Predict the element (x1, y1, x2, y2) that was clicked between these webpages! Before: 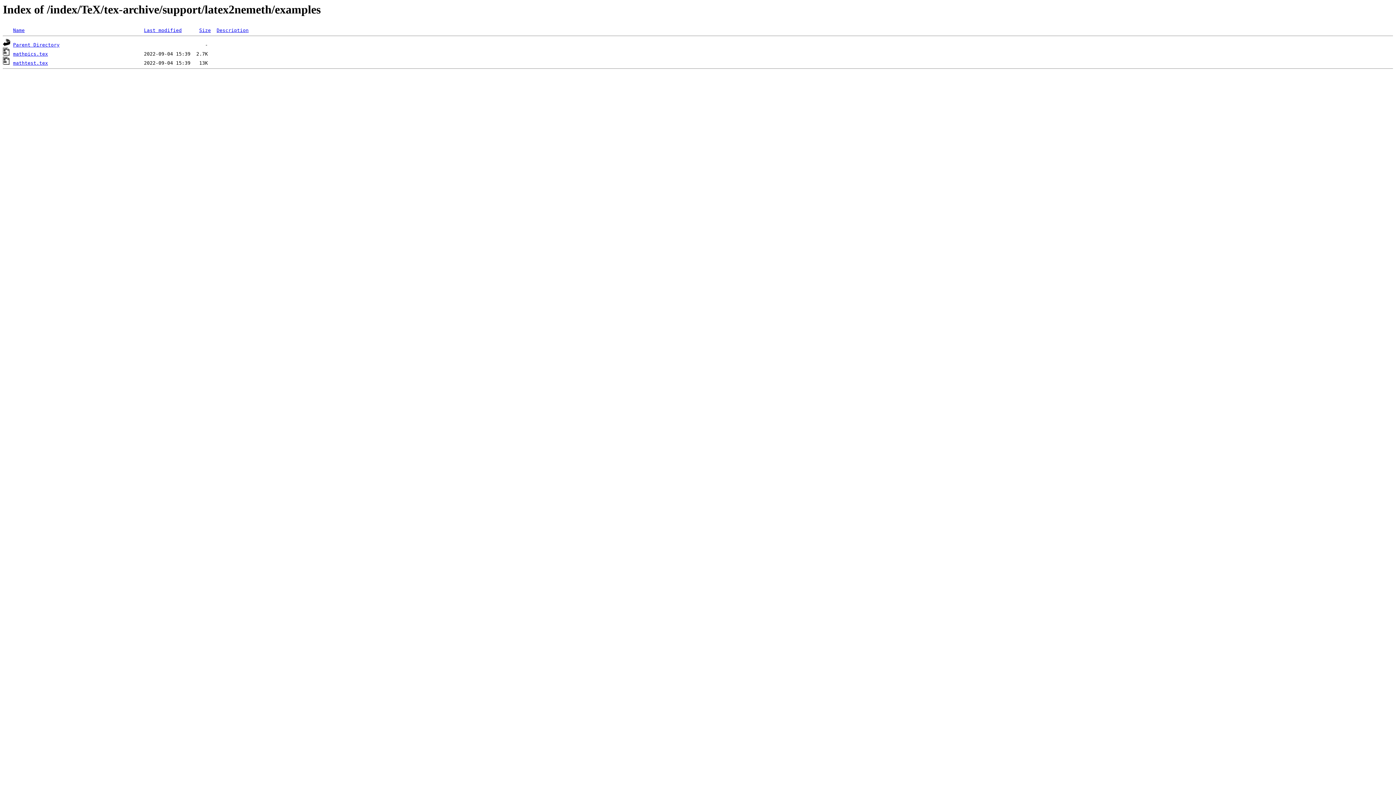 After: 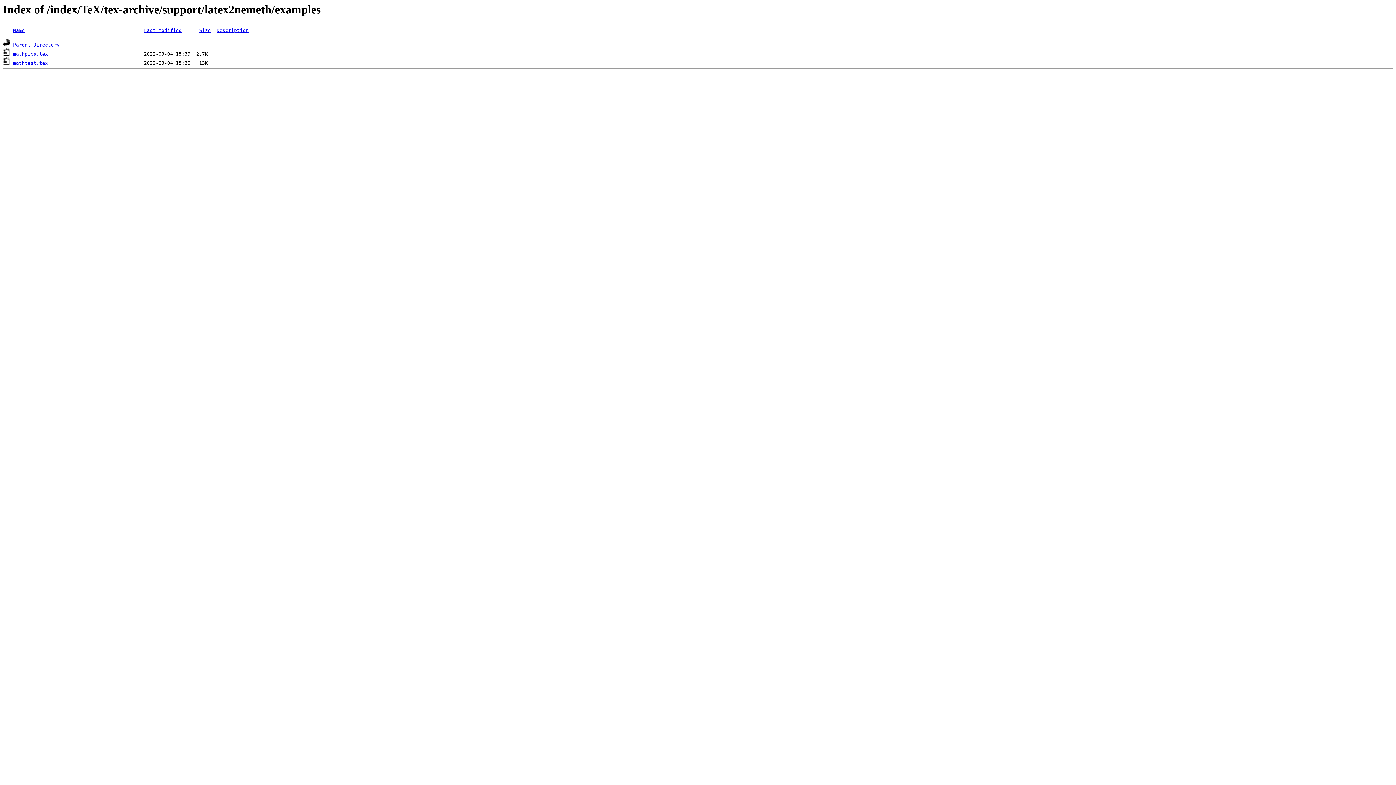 Action: bbox: (13, 60, 48, 65) label: mathtest.tex